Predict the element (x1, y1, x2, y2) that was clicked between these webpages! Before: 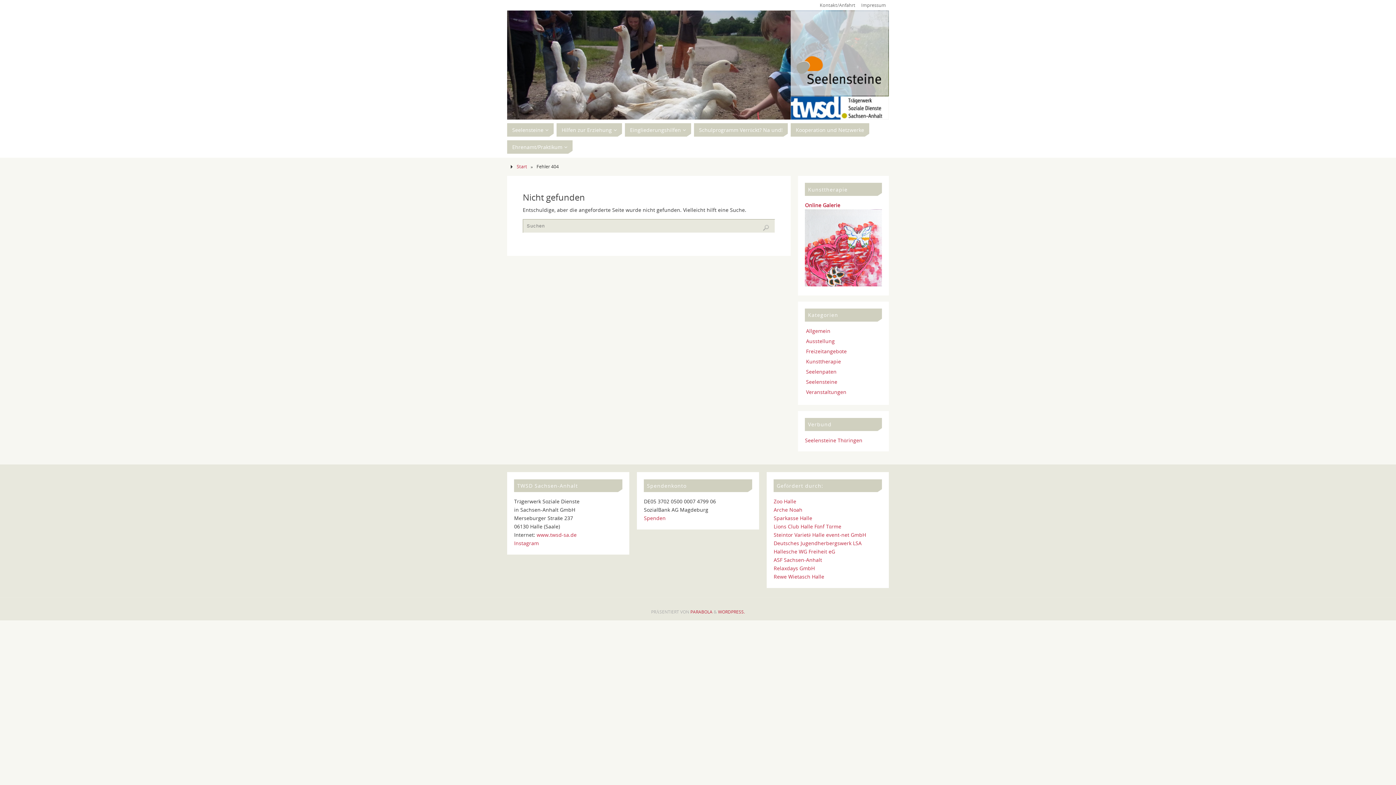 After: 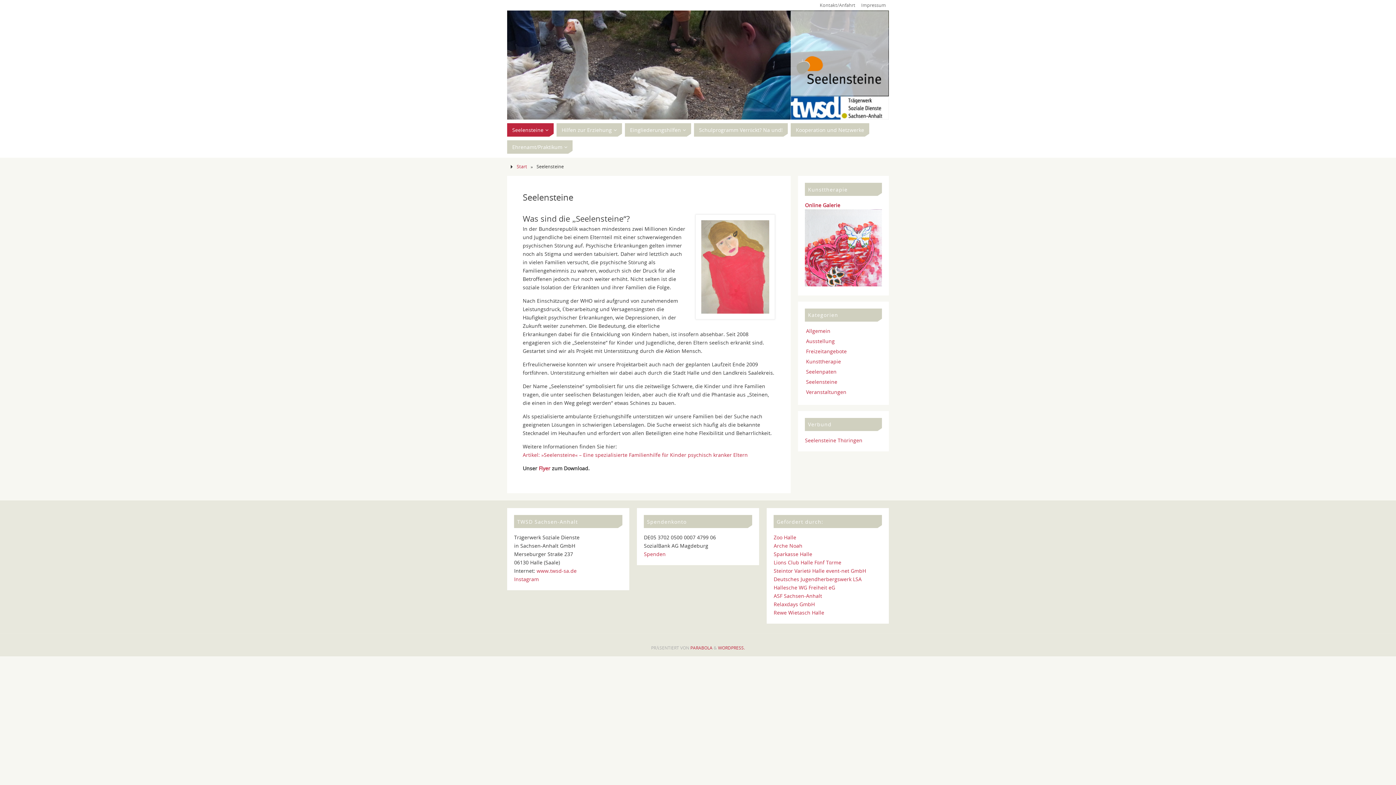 Action: bbox: (507, 123, 553, 136) label: Seelensteine